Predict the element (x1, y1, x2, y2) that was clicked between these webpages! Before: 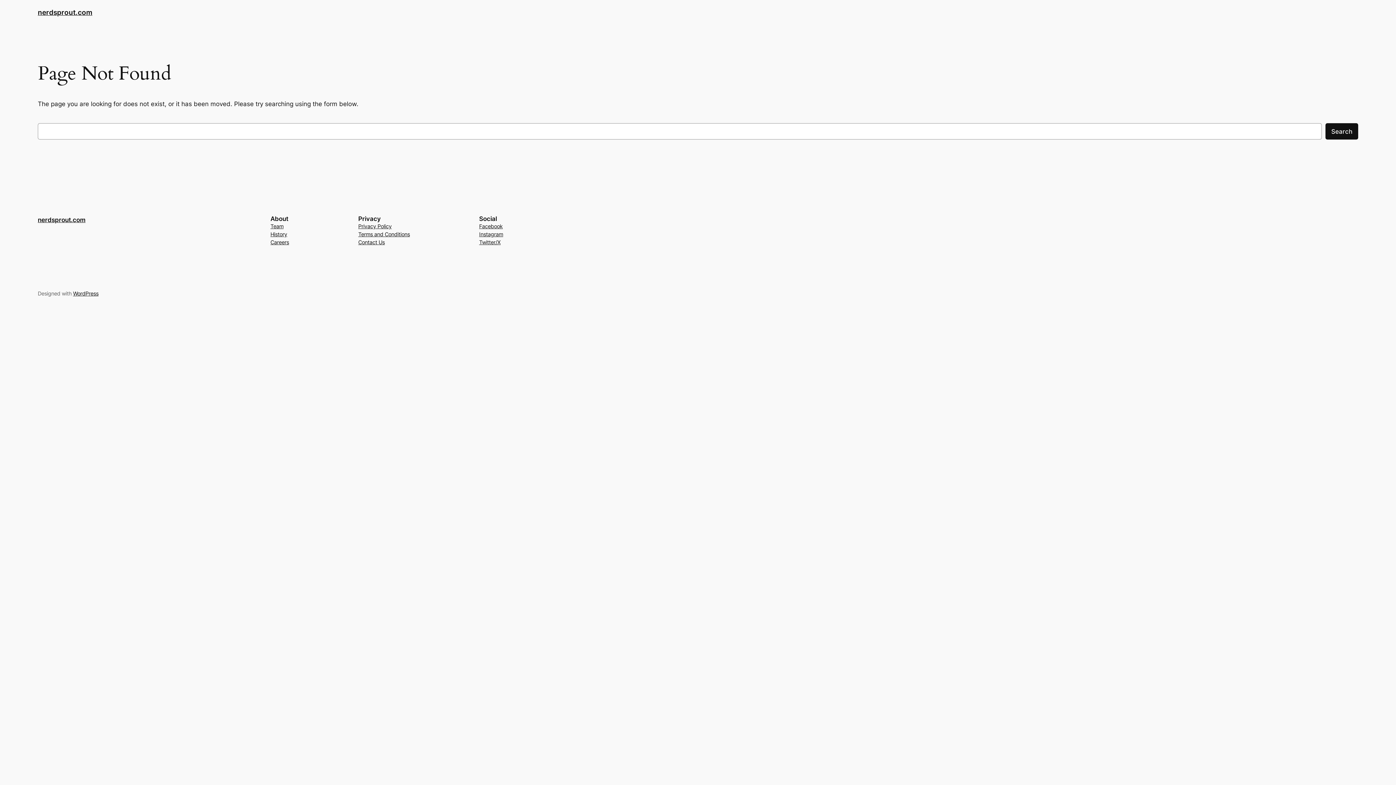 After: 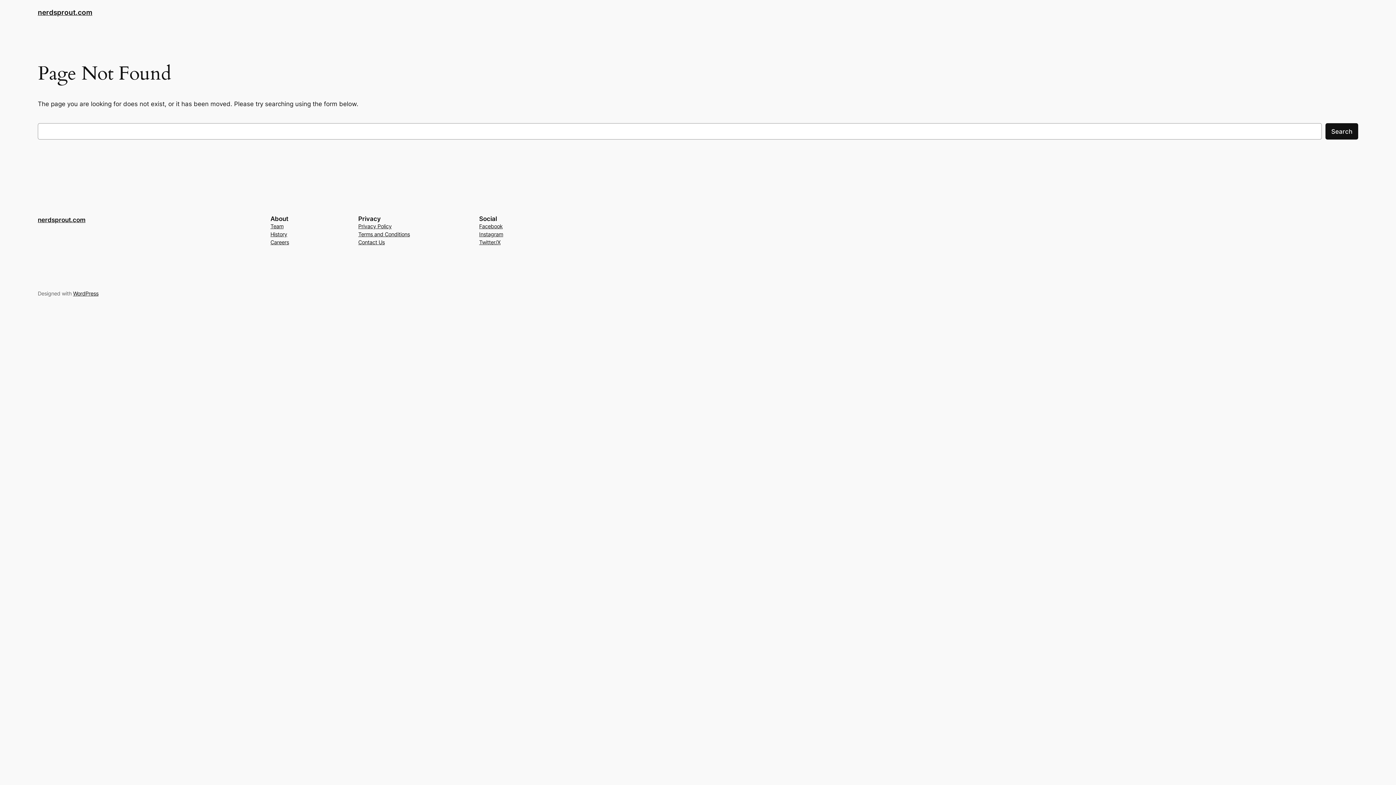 Action: label: Terms and Conditions bbox: (358, 230, 410, 238)